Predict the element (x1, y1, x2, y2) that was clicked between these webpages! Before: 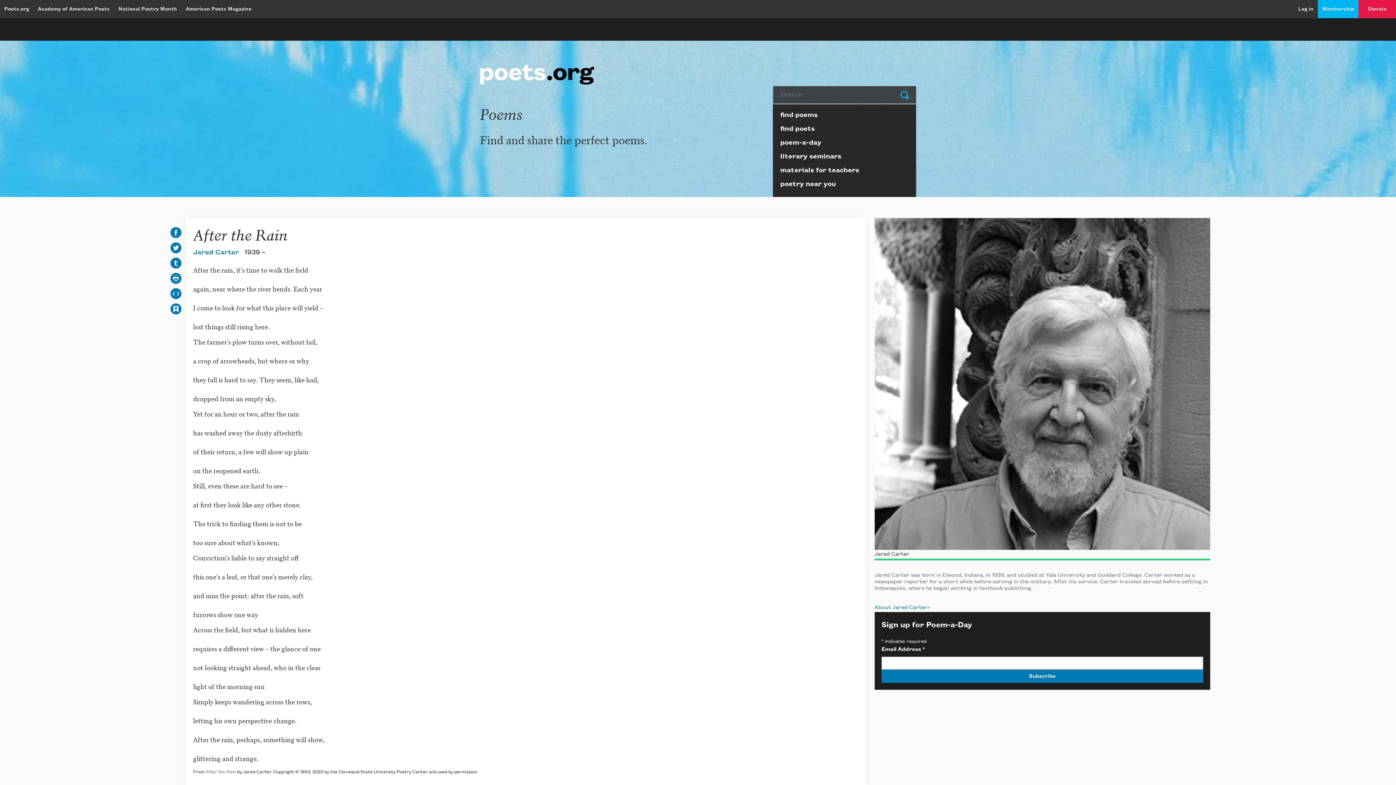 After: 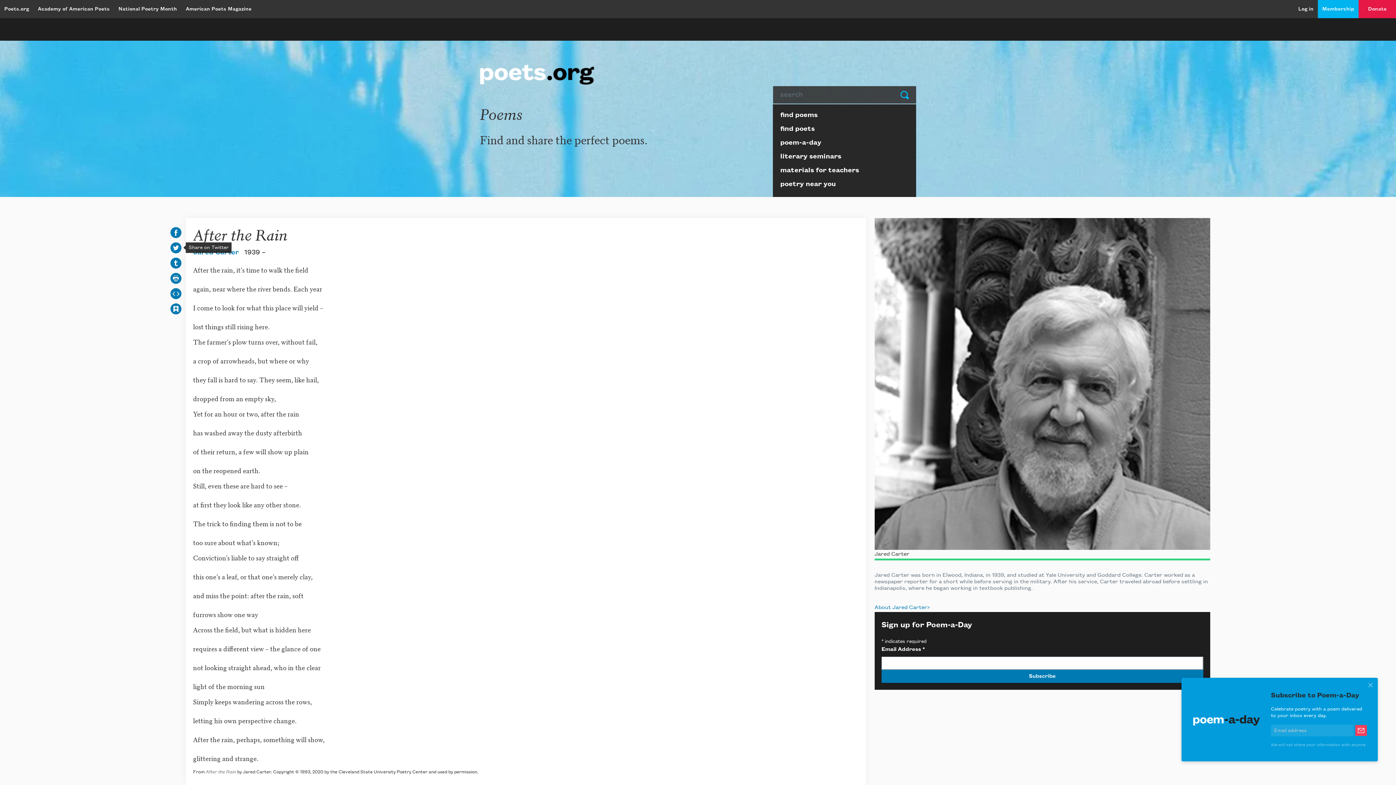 Action: bbox: (168, 246, 183, 252)